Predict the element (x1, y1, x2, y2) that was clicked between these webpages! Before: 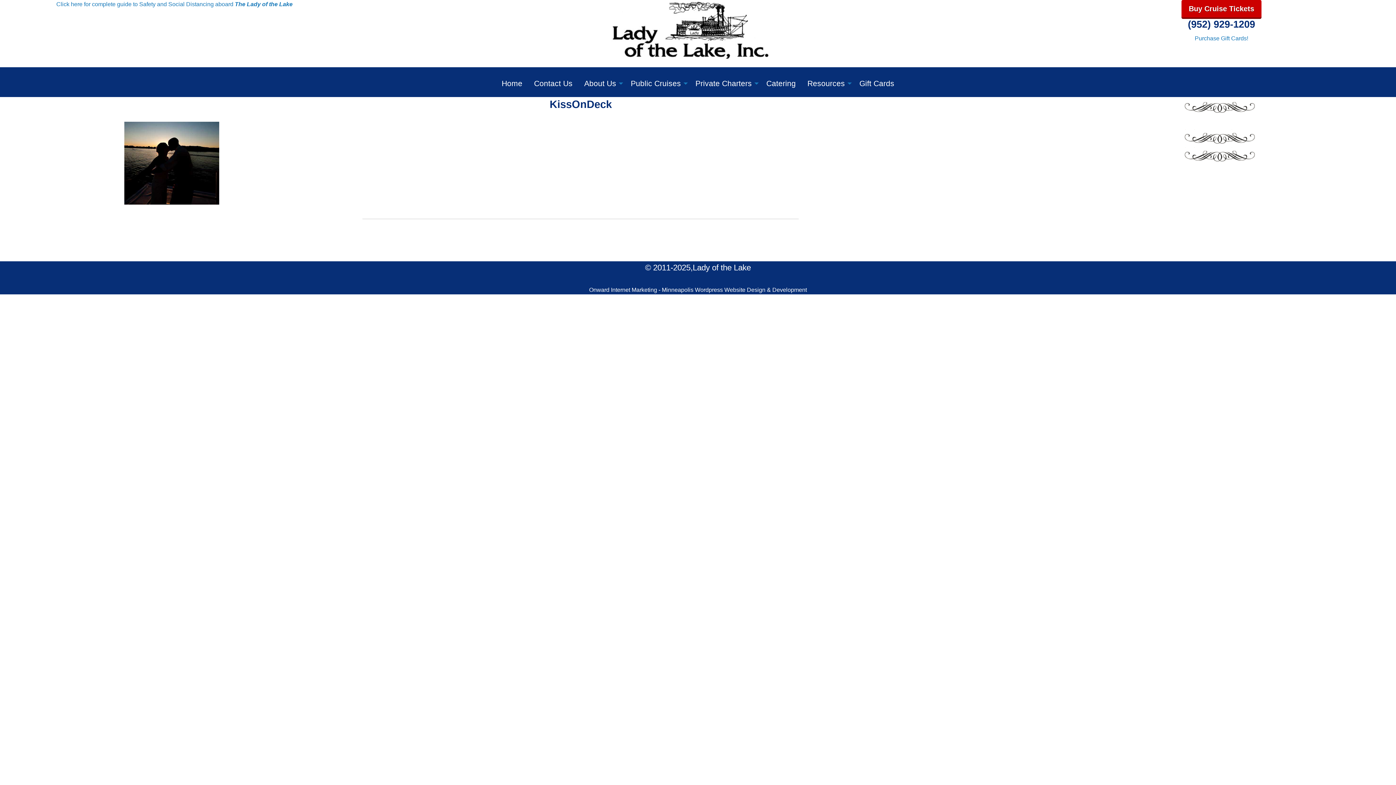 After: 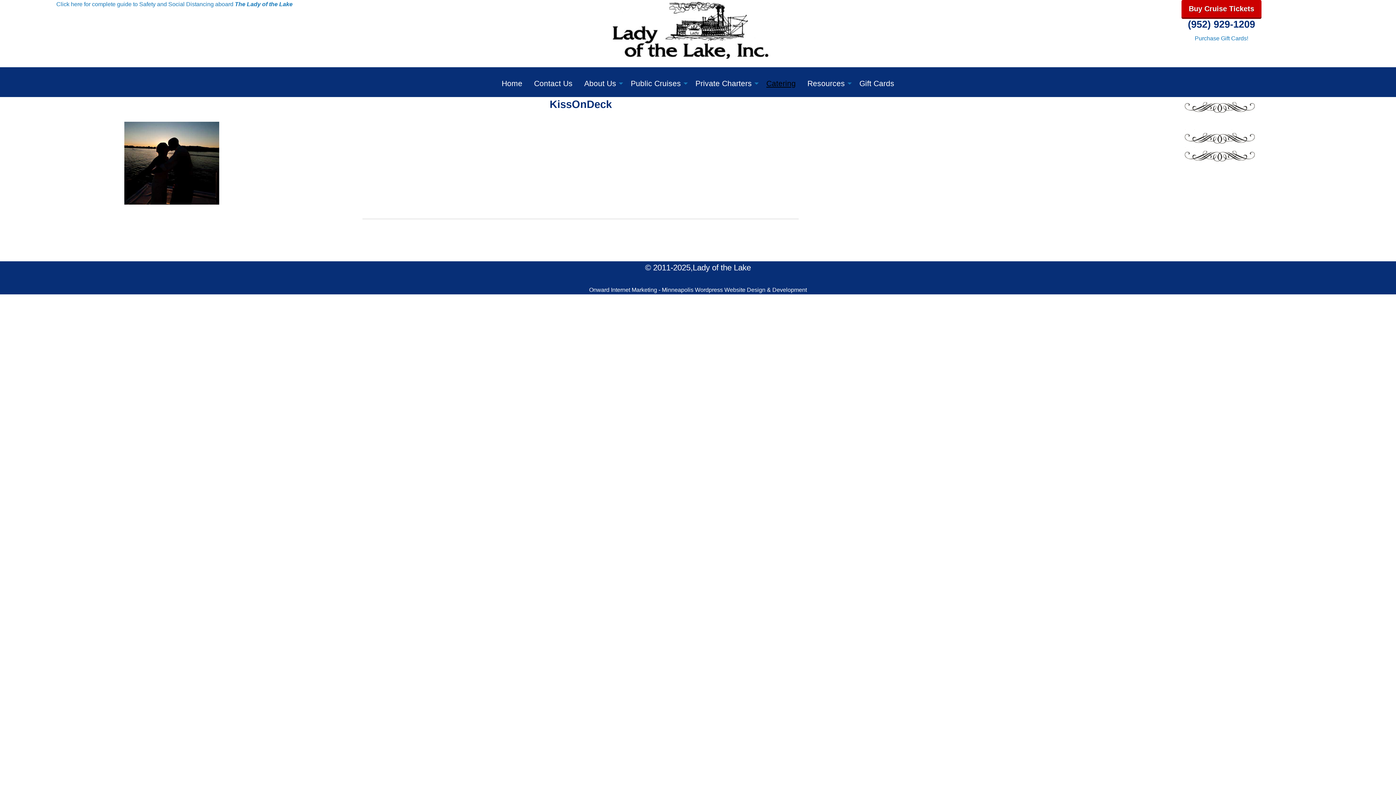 Action: label: Catering bbox: (760, 76, 801, 91)